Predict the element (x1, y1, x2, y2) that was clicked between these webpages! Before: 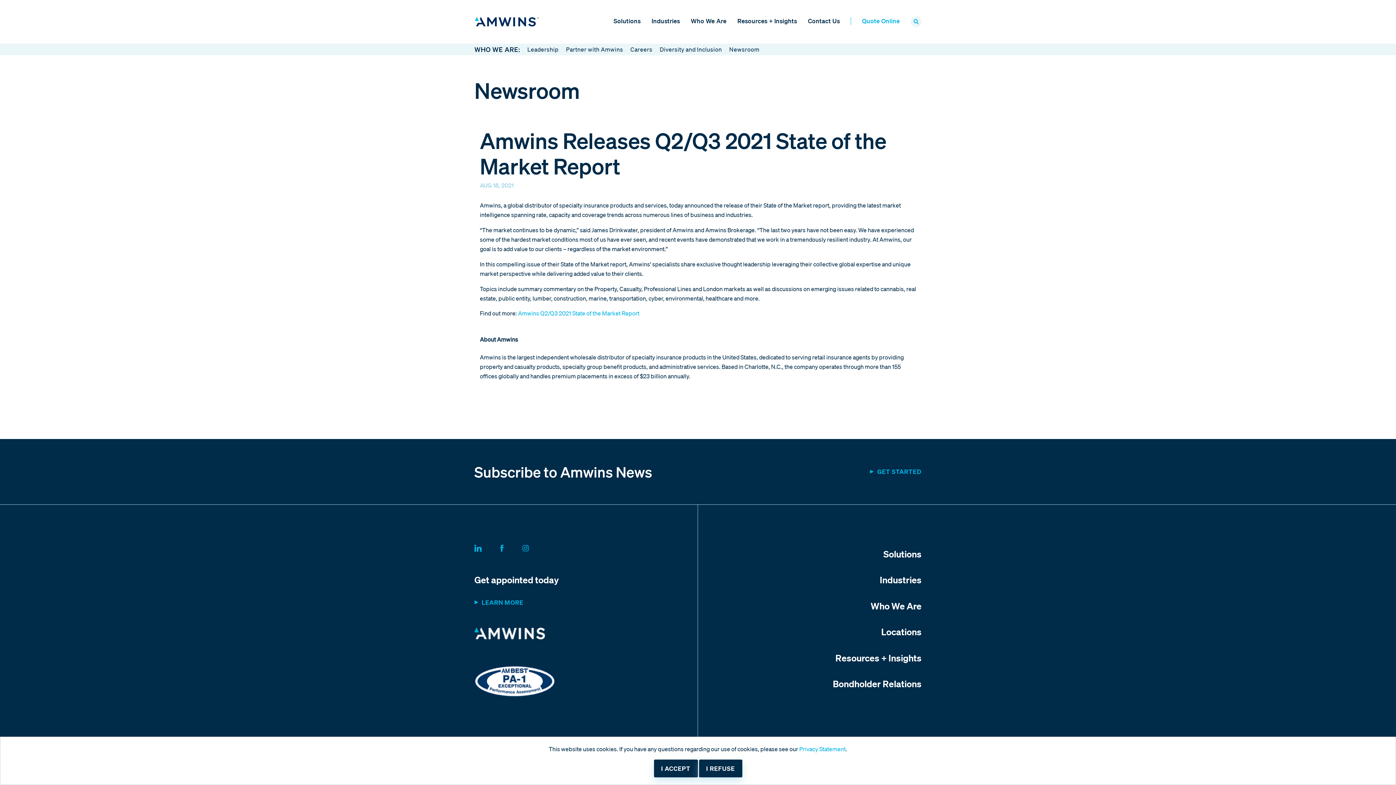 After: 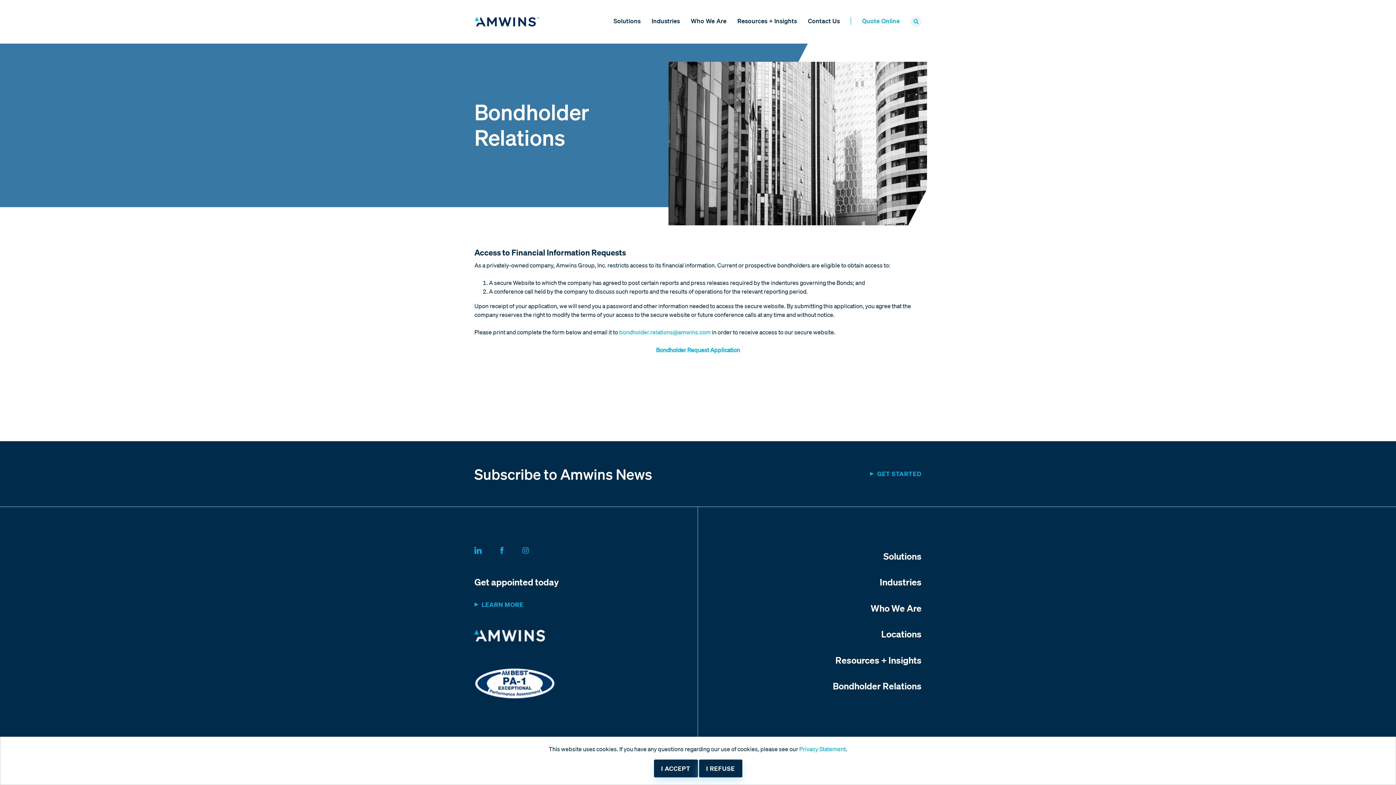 Action: label: Bondholder Relations bbox: (833, 677, 921, 690)